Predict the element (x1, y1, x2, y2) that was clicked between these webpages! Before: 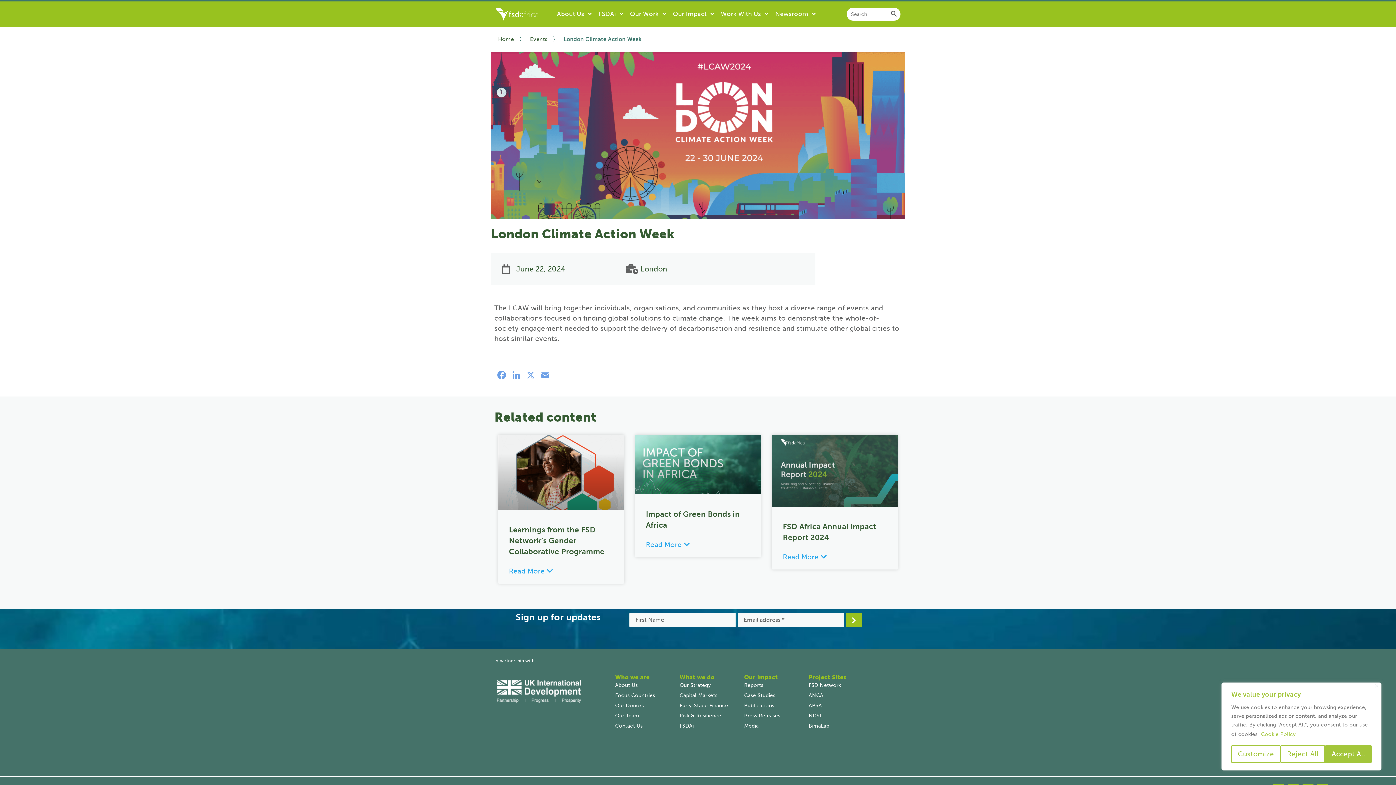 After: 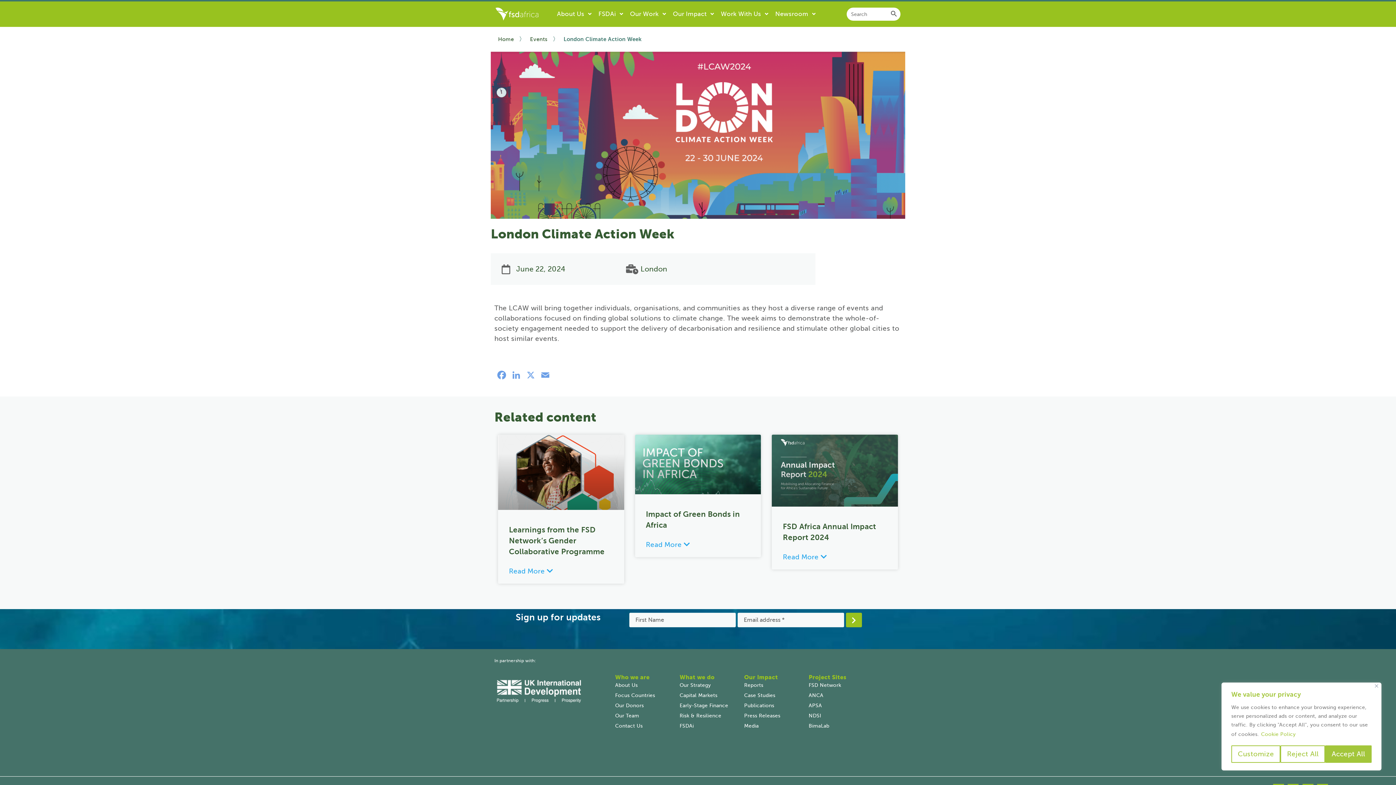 Action: label: Media bbox: (744, 721, 801, 731)